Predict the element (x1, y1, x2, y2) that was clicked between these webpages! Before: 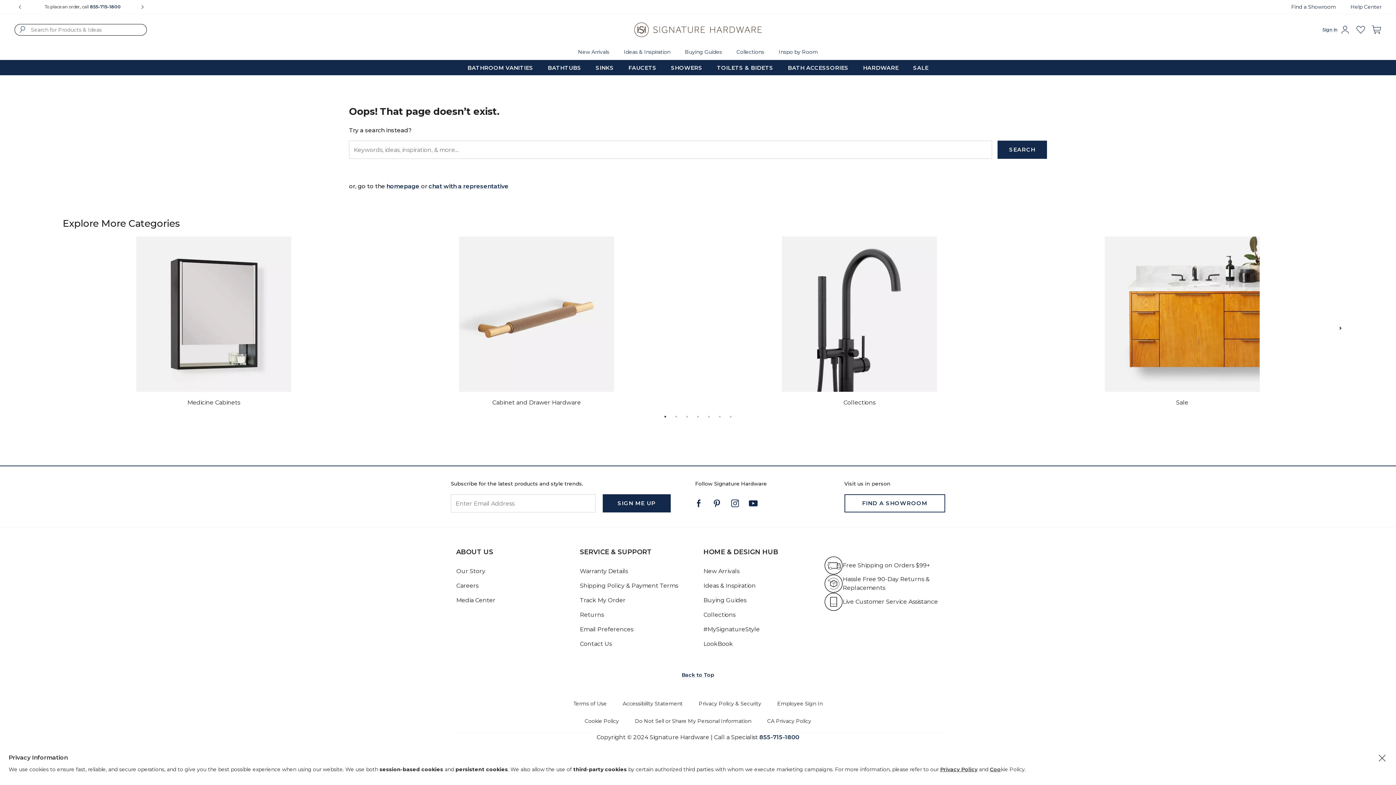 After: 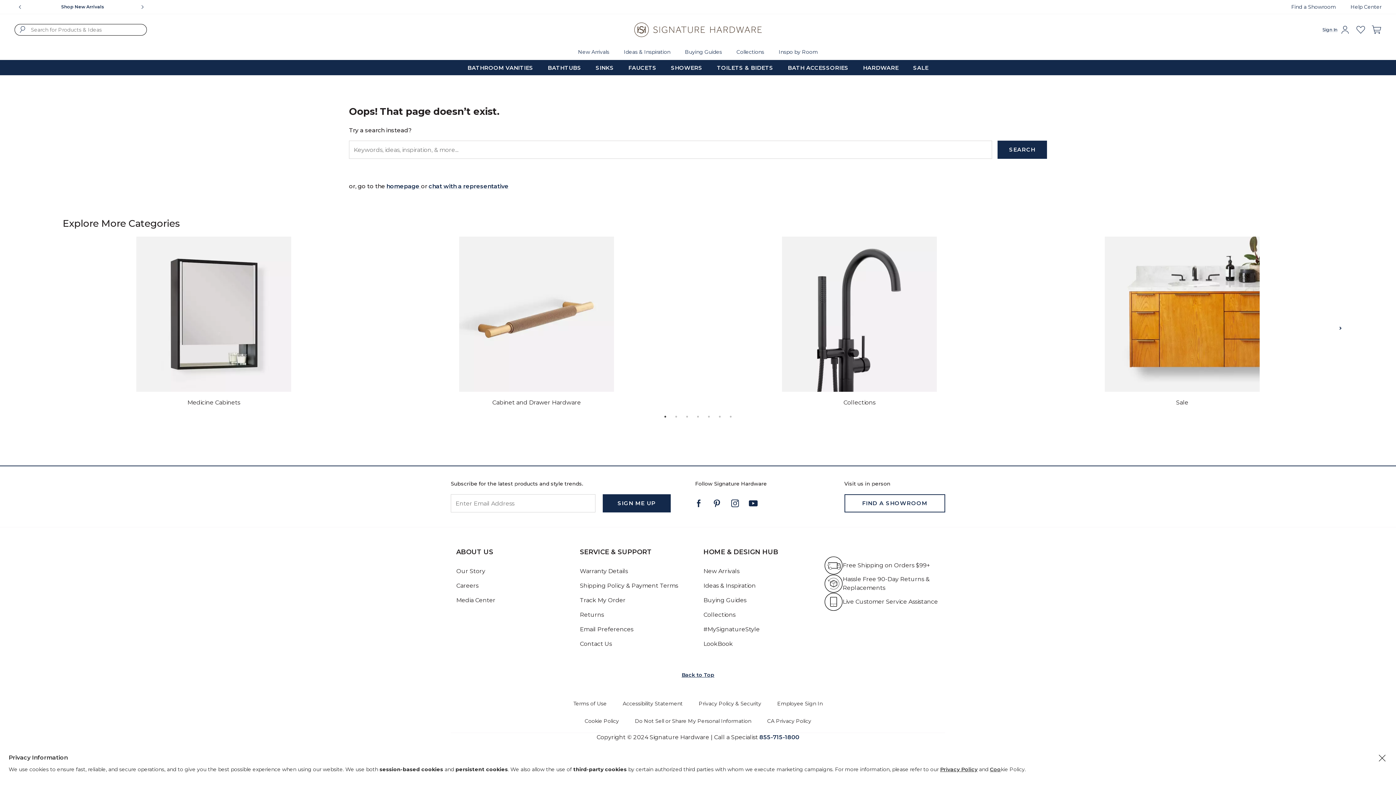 Action: bbox: (676, 665, 720, 685) label: Back to Top